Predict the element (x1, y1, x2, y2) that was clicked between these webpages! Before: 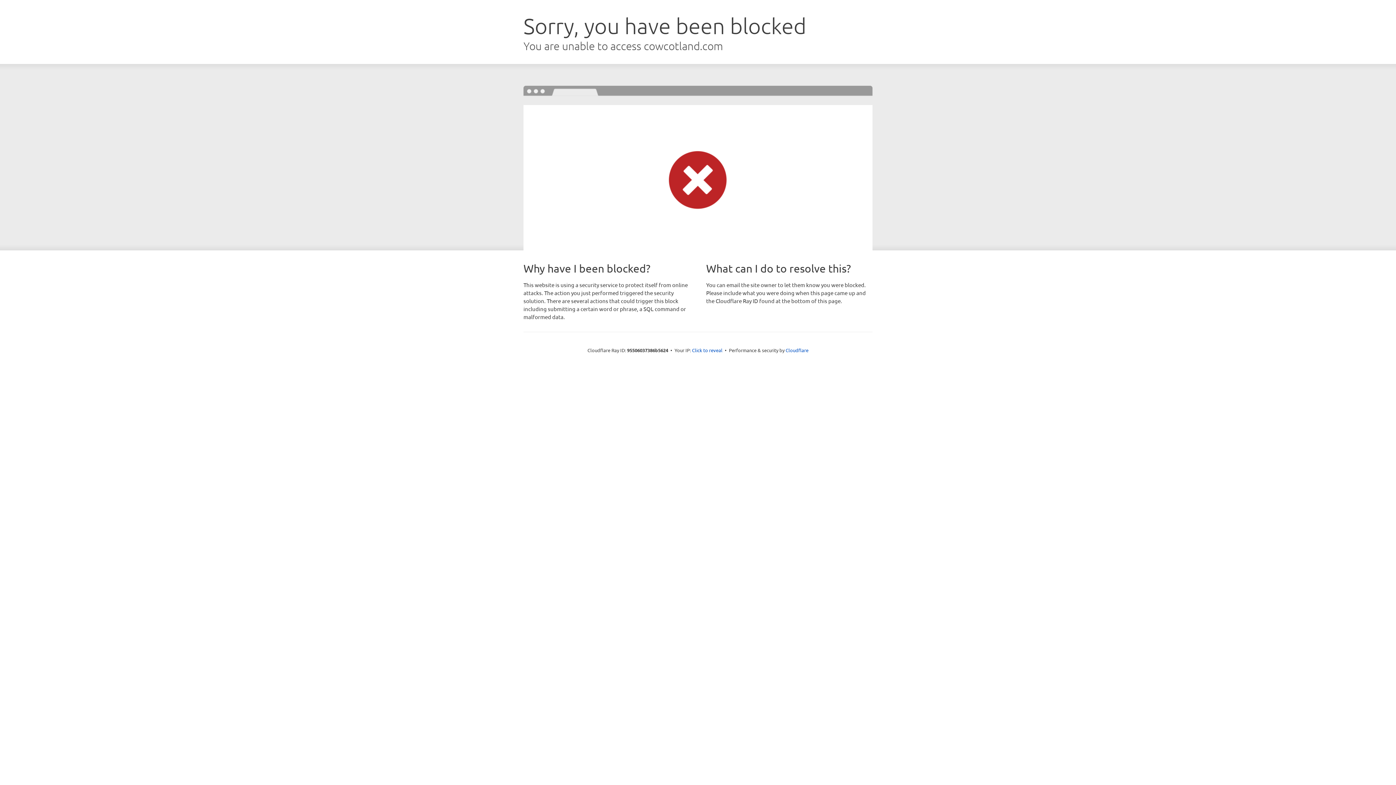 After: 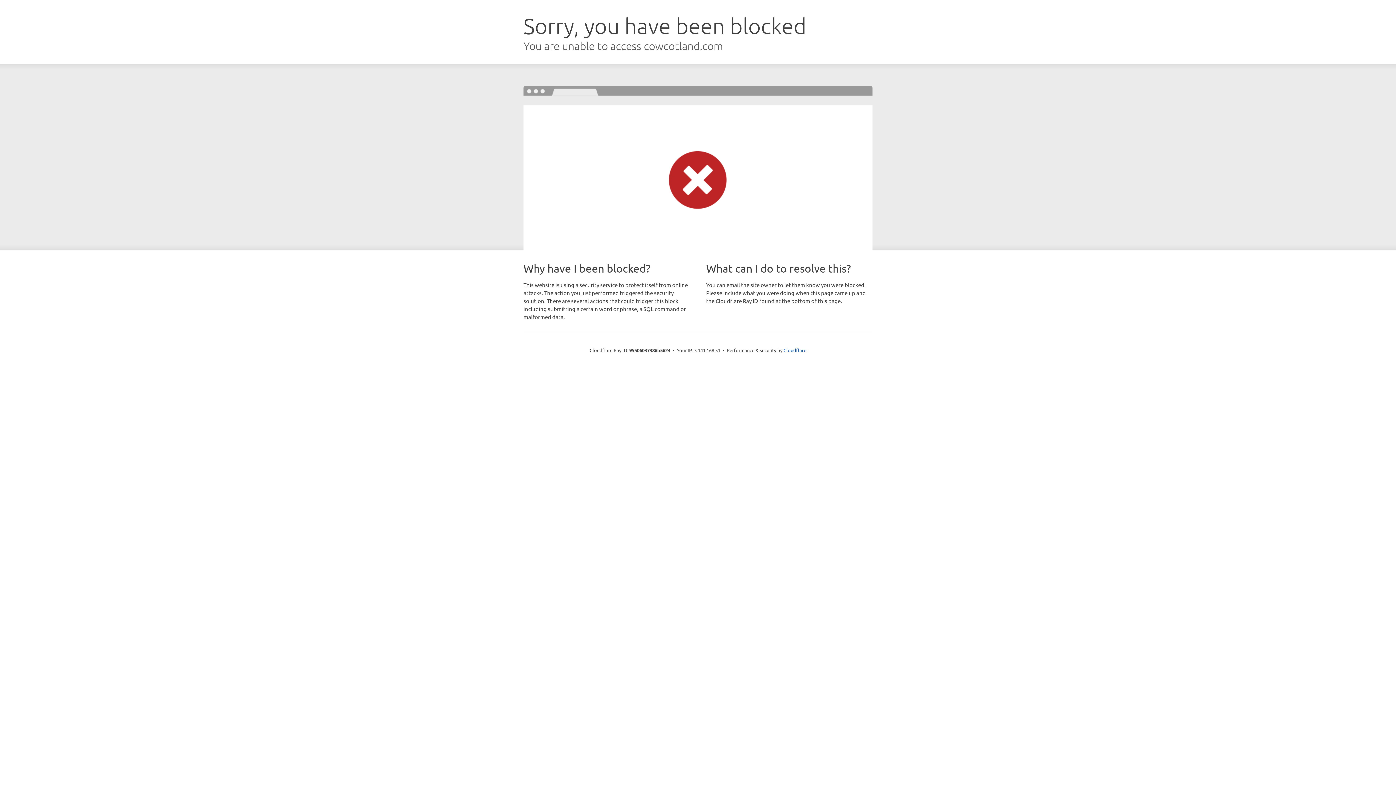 Action: bbox: (692, 346, 722, 353) label: Click to reveal